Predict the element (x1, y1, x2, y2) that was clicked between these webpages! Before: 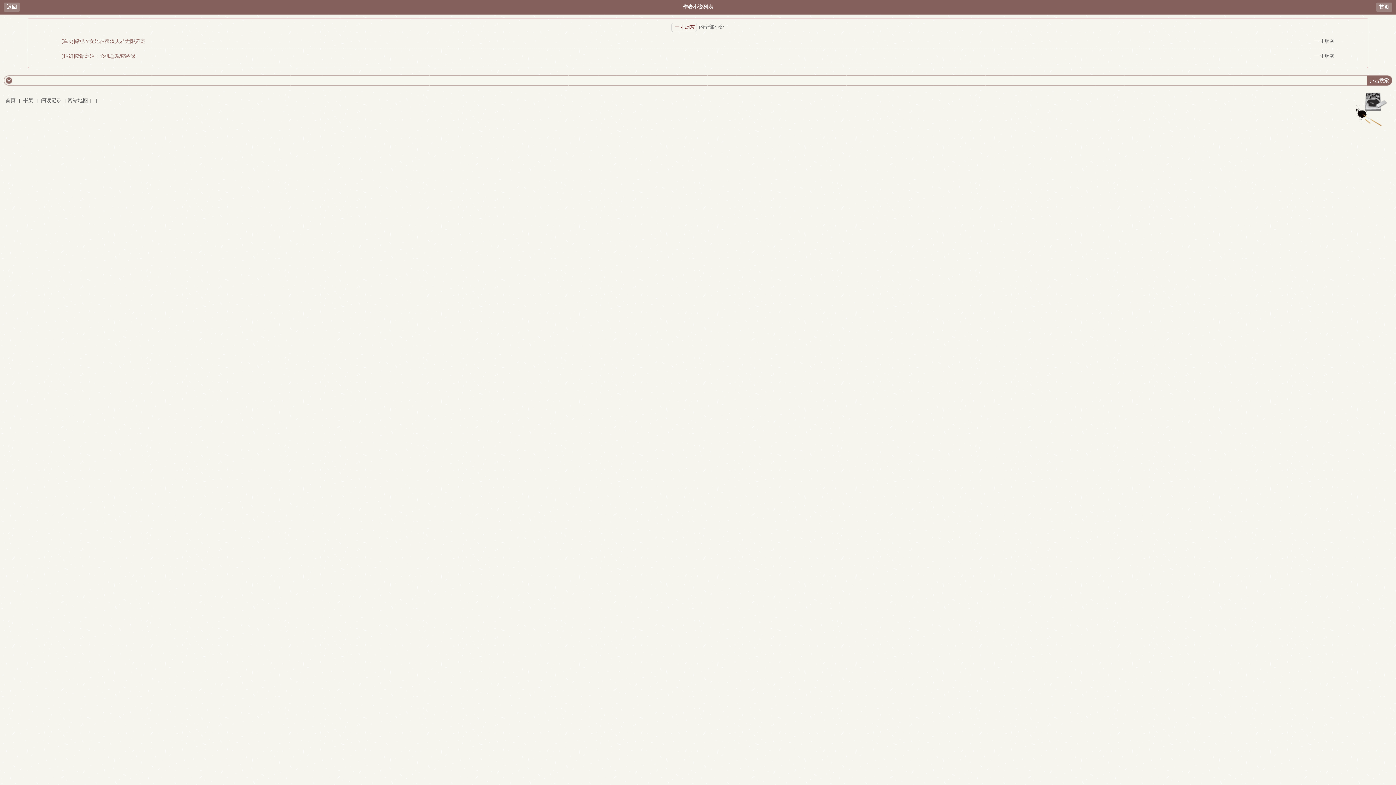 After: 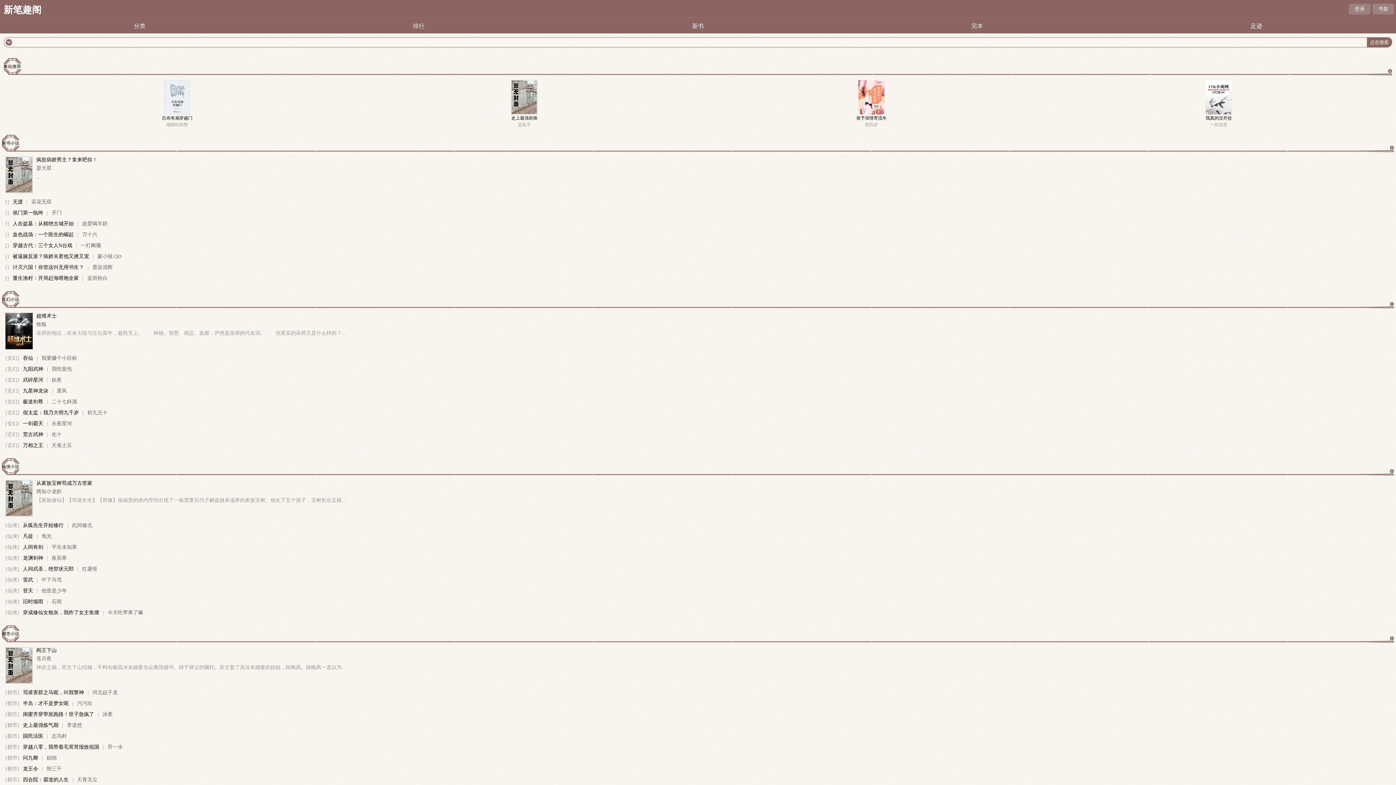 Action: label: 首页 bbox: (5, 97, 15, 103)